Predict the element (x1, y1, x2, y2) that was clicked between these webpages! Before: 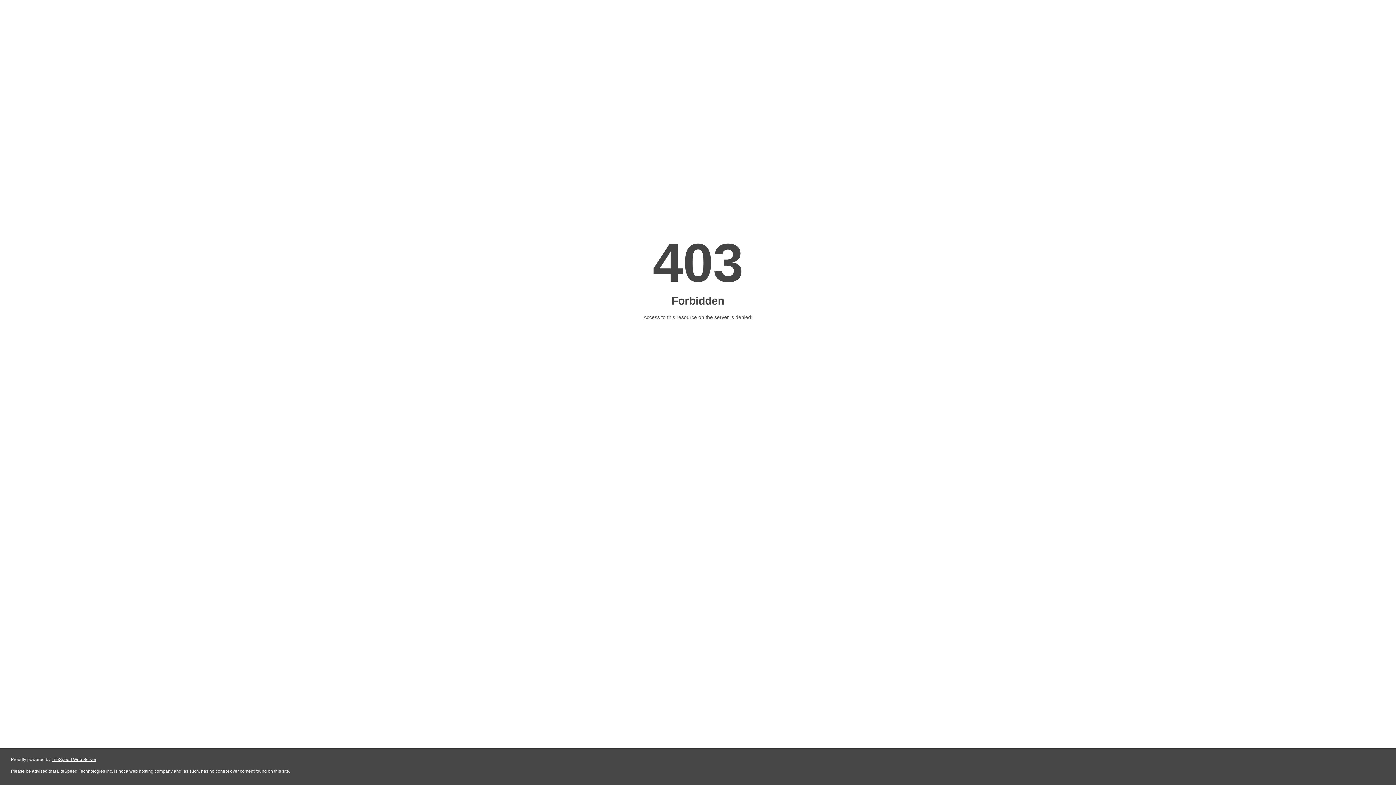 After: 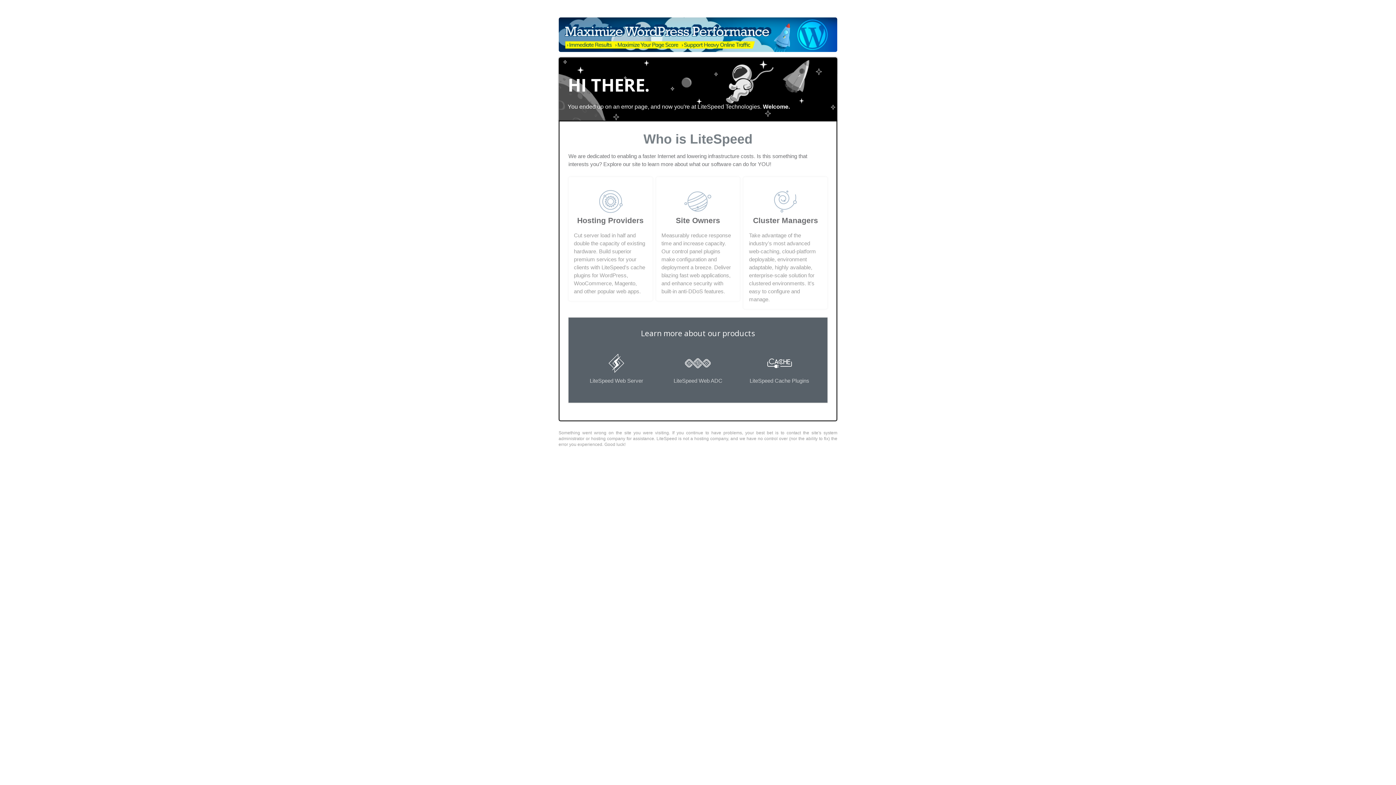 Action: bbox: (51, 757, 96, 762) label: LiteSpeed Web Server